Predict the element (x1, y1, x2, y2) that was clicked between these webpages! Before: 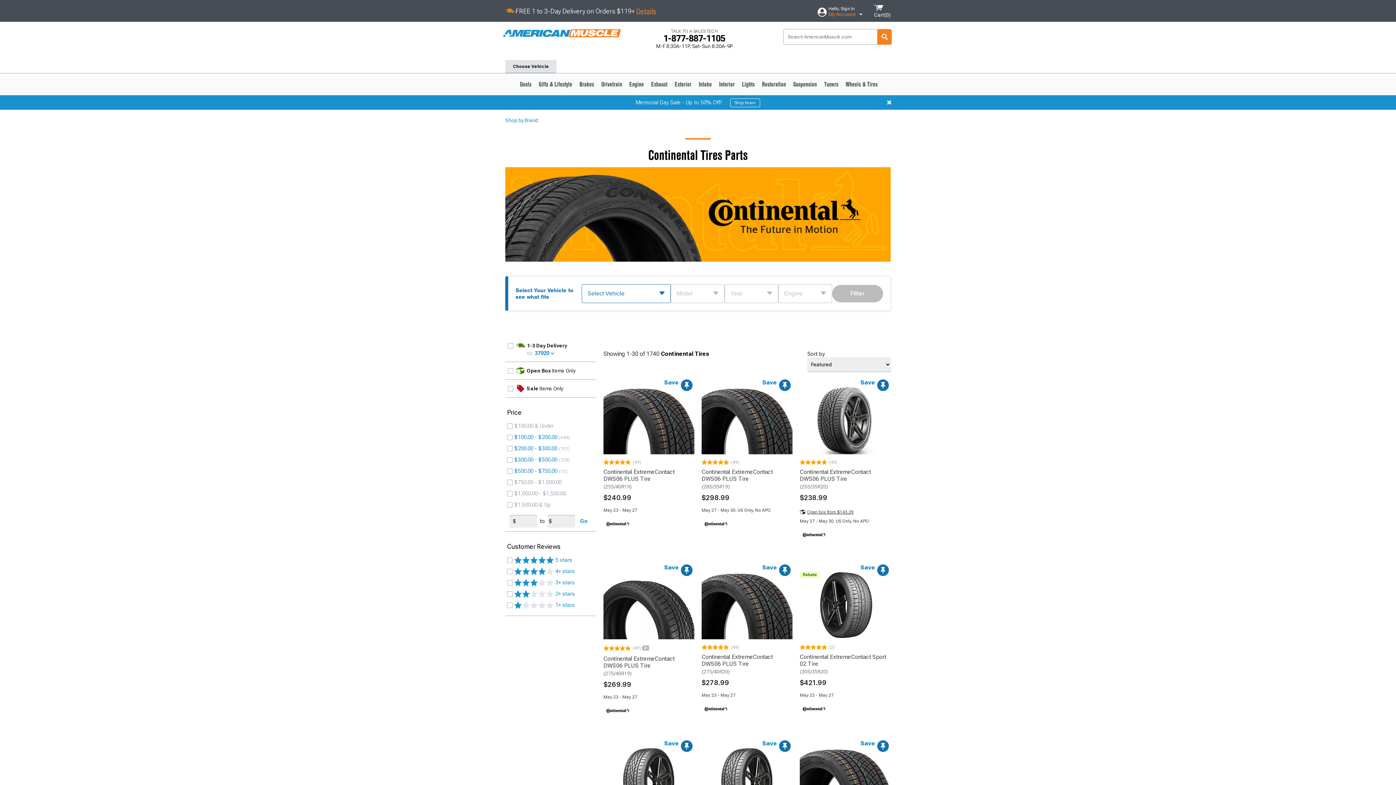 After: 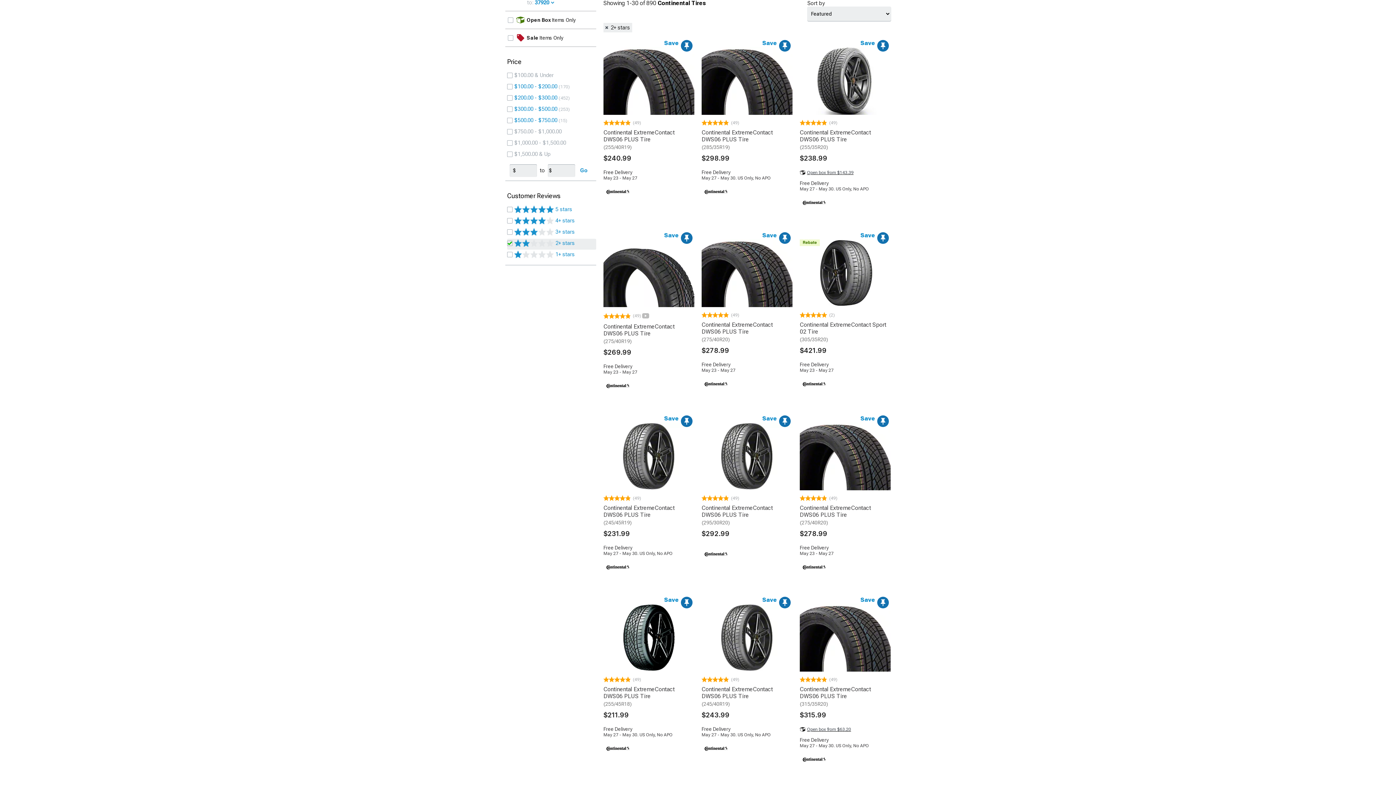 Action: label: 2+ stars bbox: (514, 629, 574, 637)